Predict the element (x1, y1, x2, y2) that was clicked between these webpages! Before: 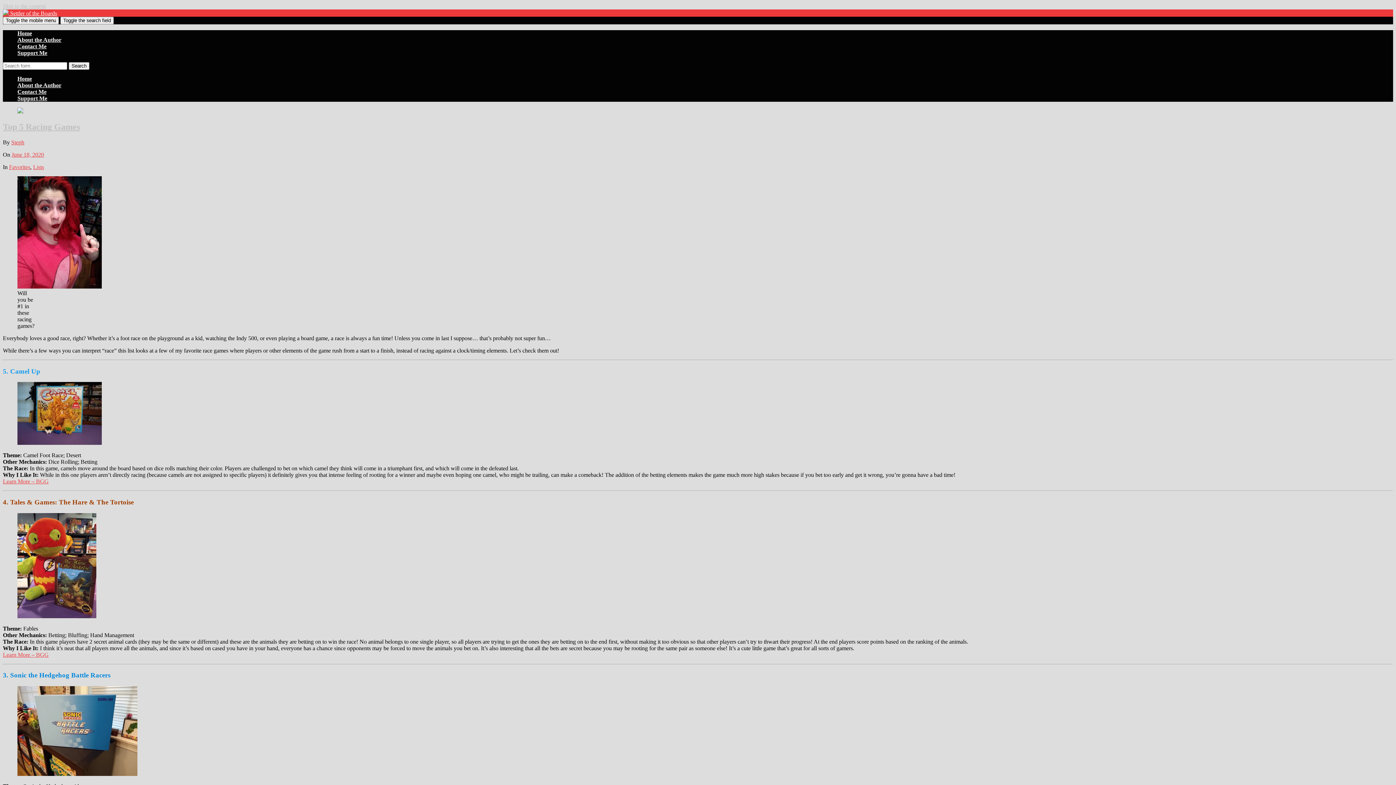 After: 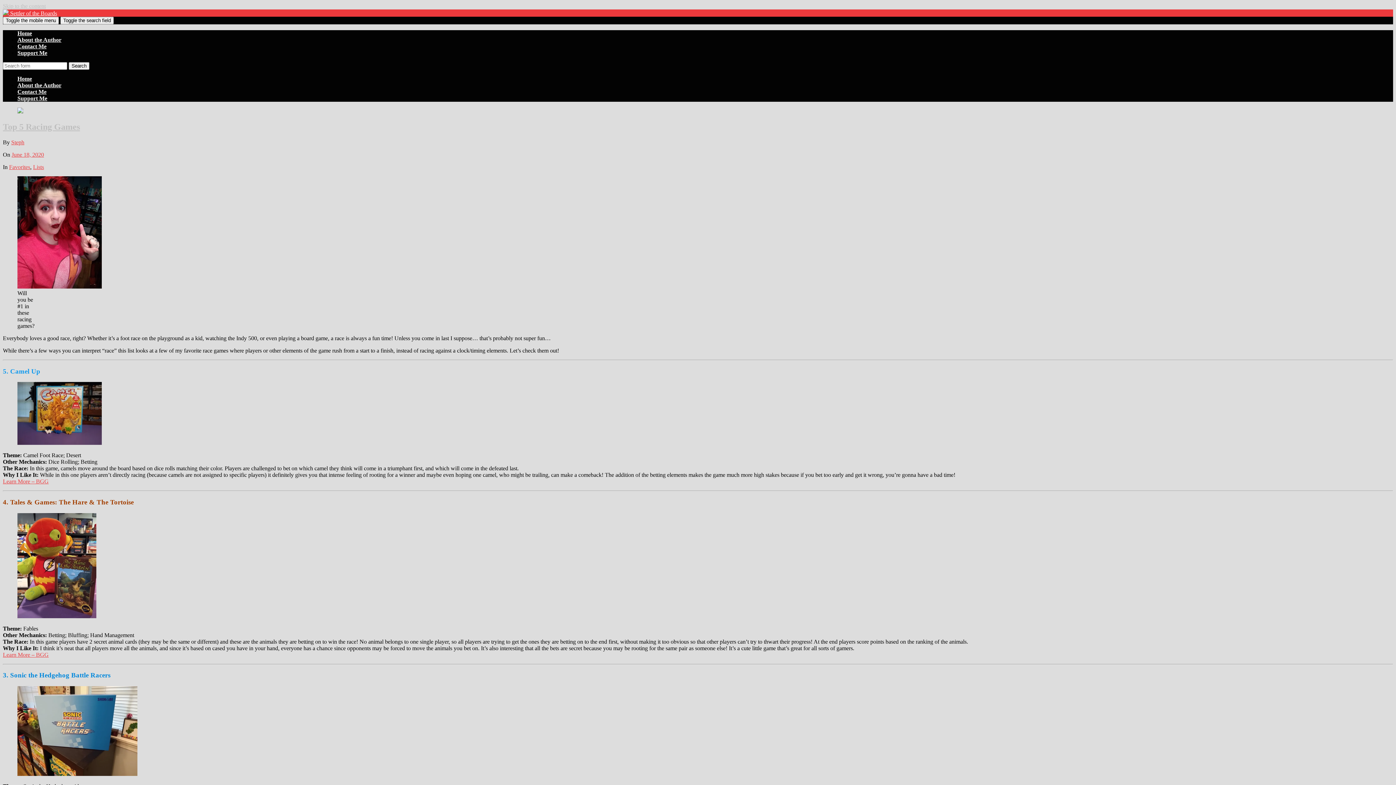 Action: bbox: (17, 440, 101, 446)